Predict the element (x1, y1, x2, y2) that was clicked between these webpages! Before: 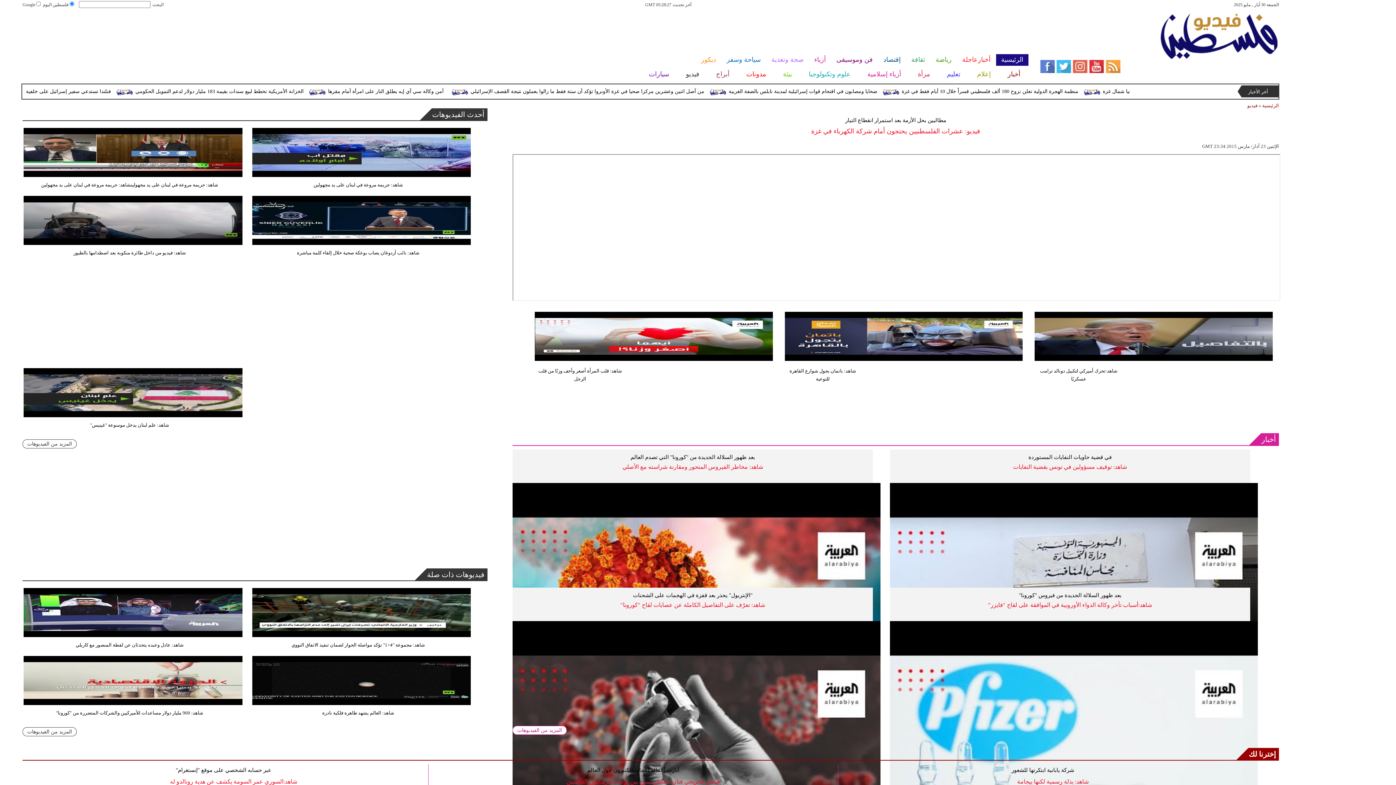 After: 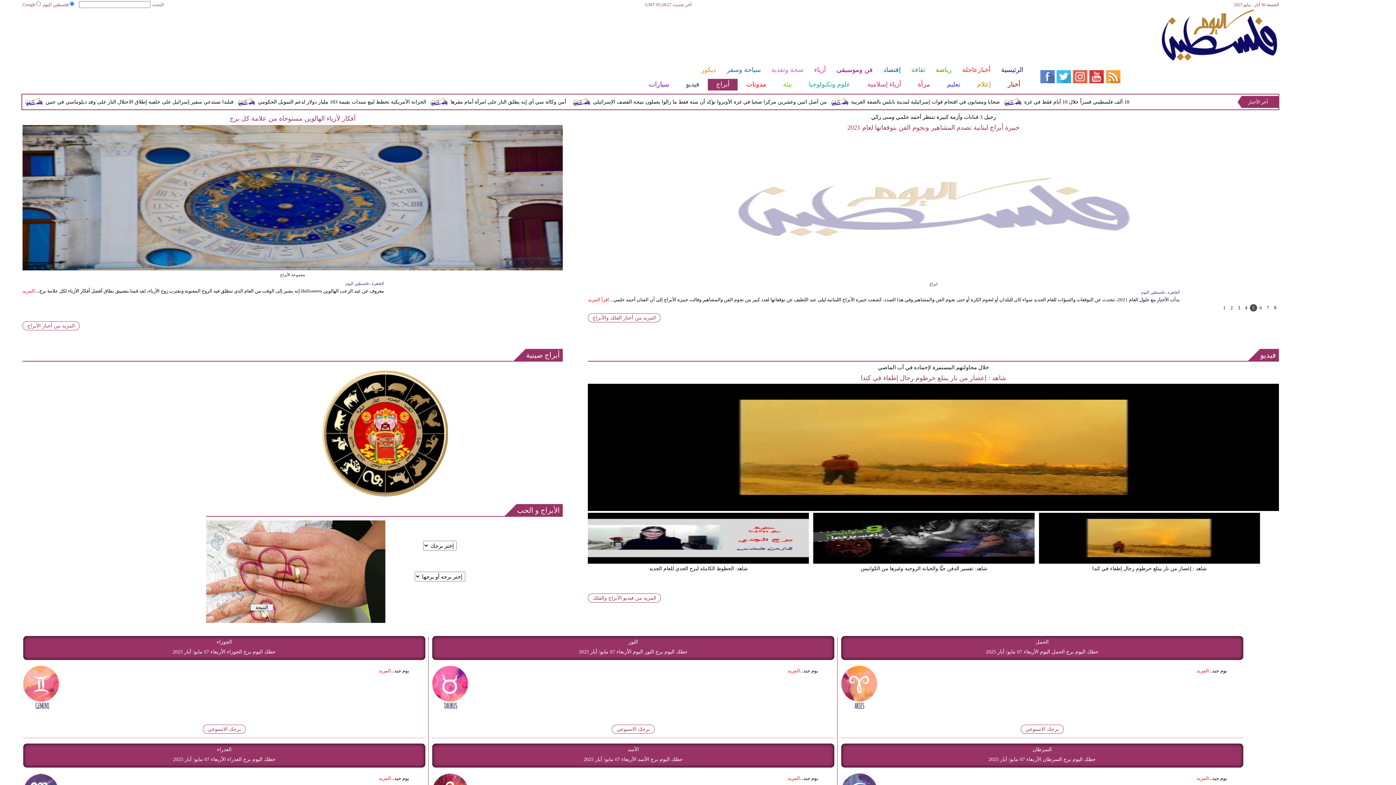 Action: bbox: (707, 68, 737, 80) label: أبراج